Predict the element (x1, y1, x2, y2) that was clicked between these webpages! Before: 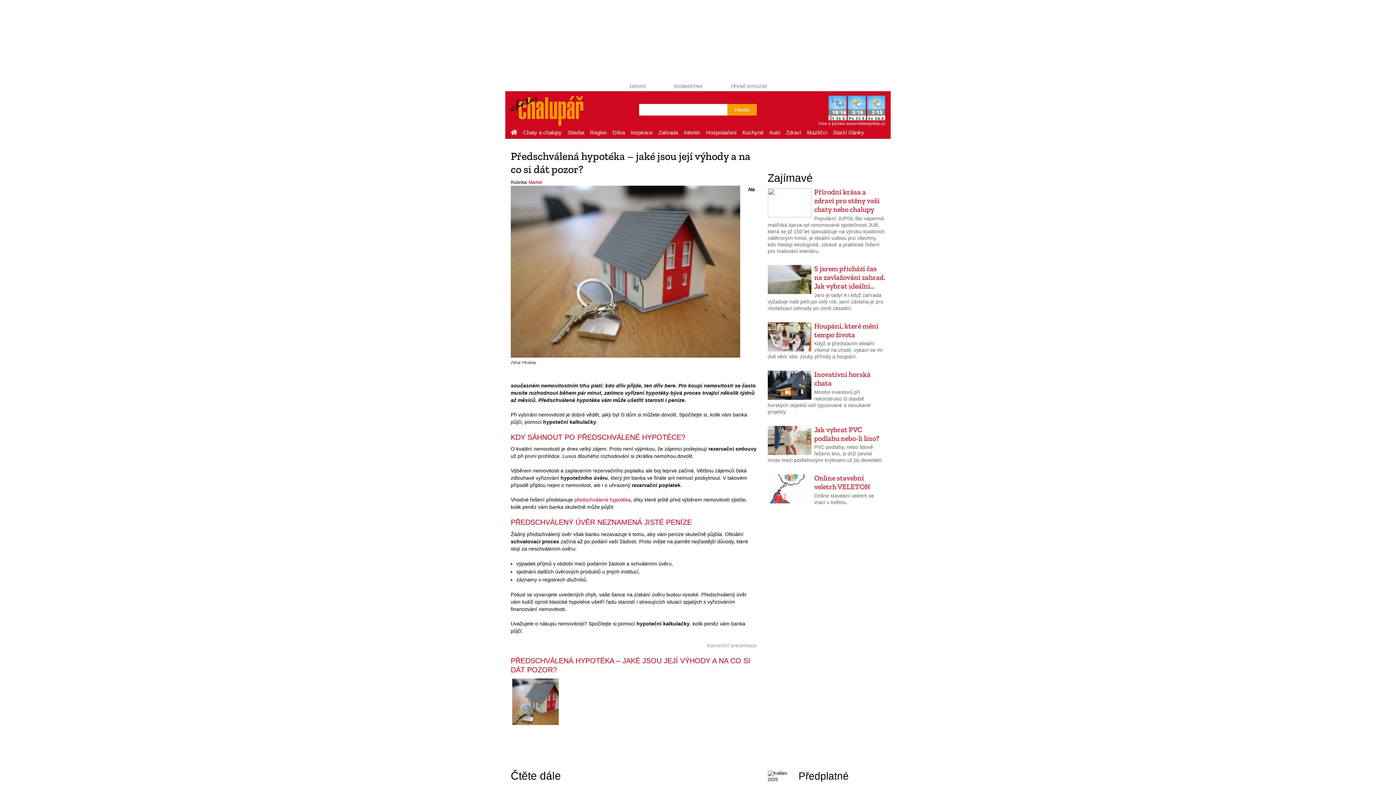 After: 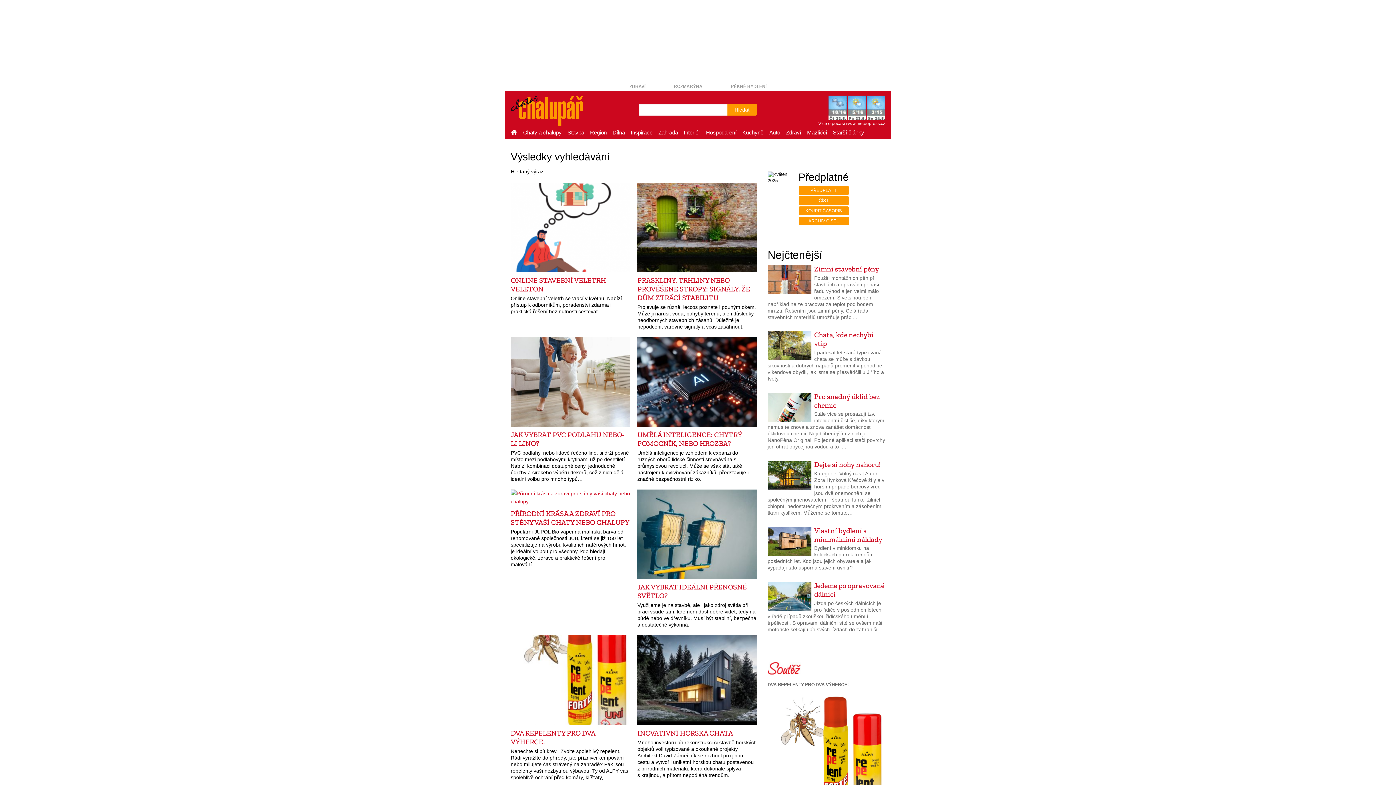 Action: label: Hledat bbox: (727, 104, 756, 115)